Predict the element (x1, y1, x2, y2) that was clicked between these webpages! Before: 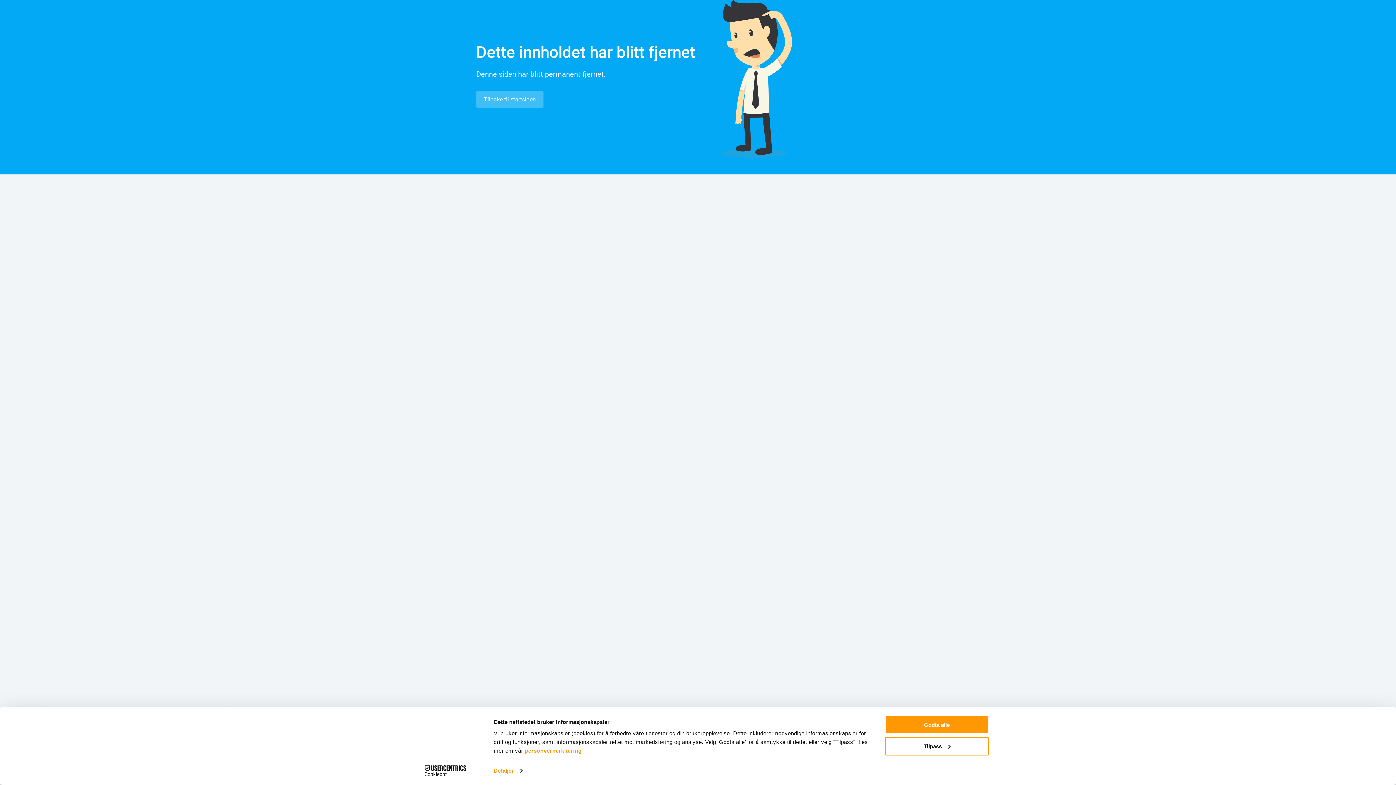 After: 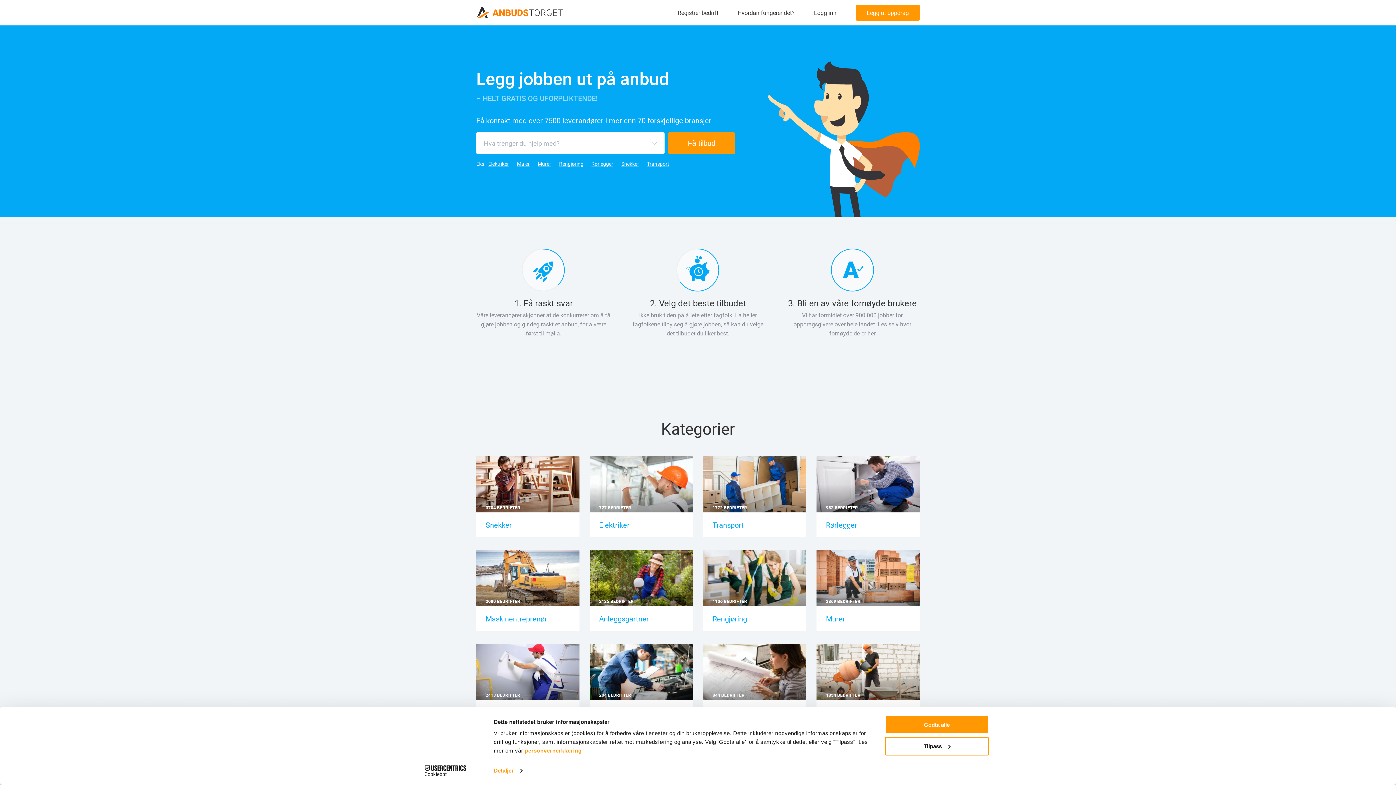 Action: label: Tilbake til startsiden bbox: (476, 90, 543, 108)